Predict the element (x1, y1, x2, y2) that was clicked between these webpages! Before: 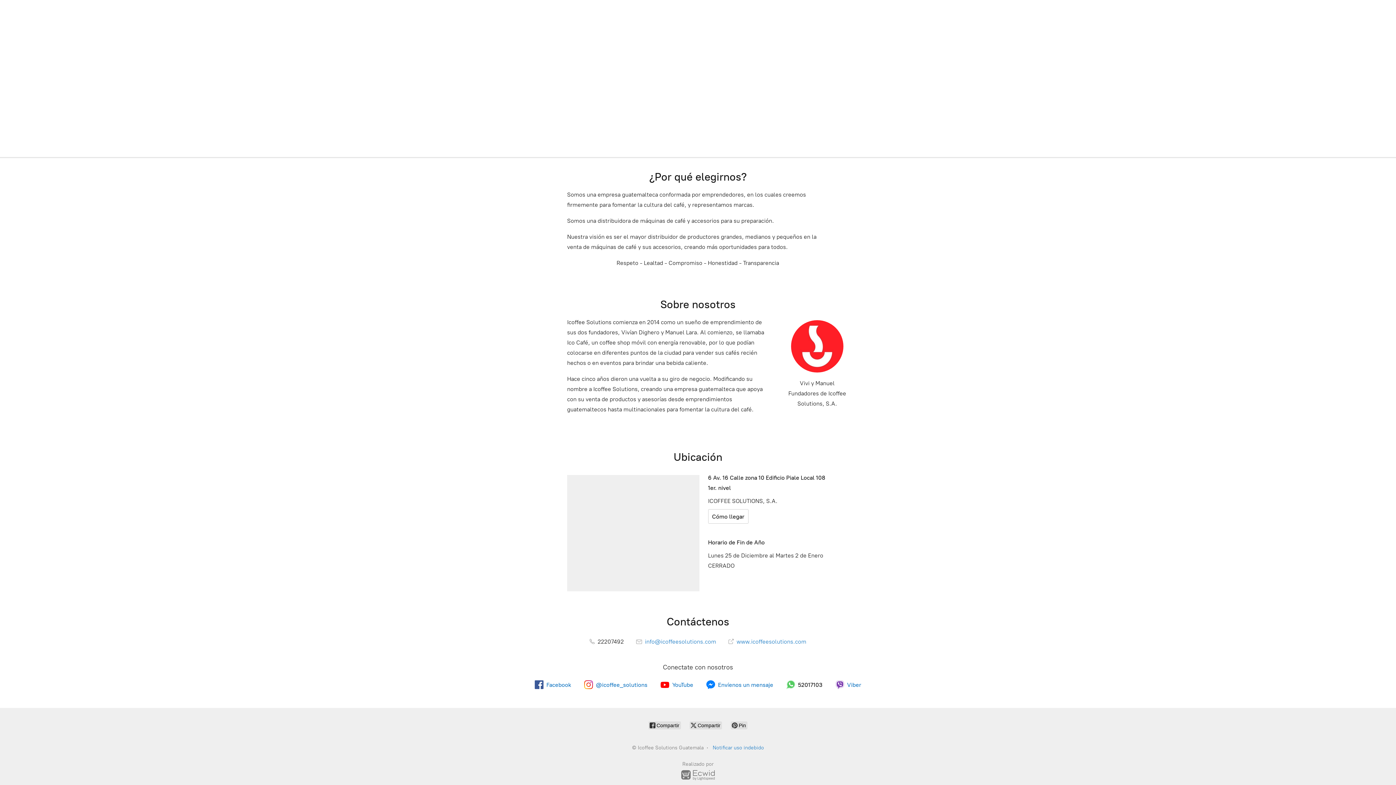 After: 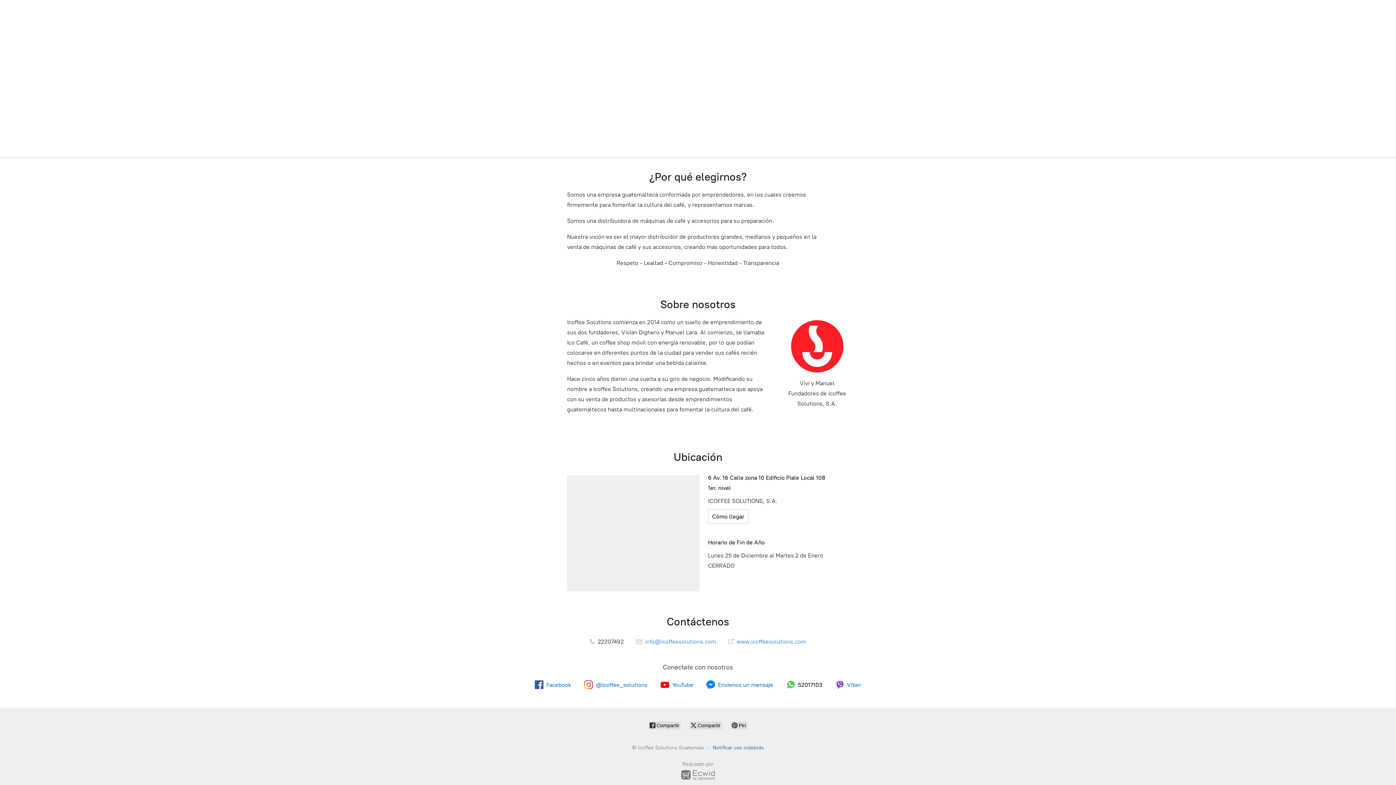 Action: label: Notificar uso indebido bbox: (712, 745, 764, 751)